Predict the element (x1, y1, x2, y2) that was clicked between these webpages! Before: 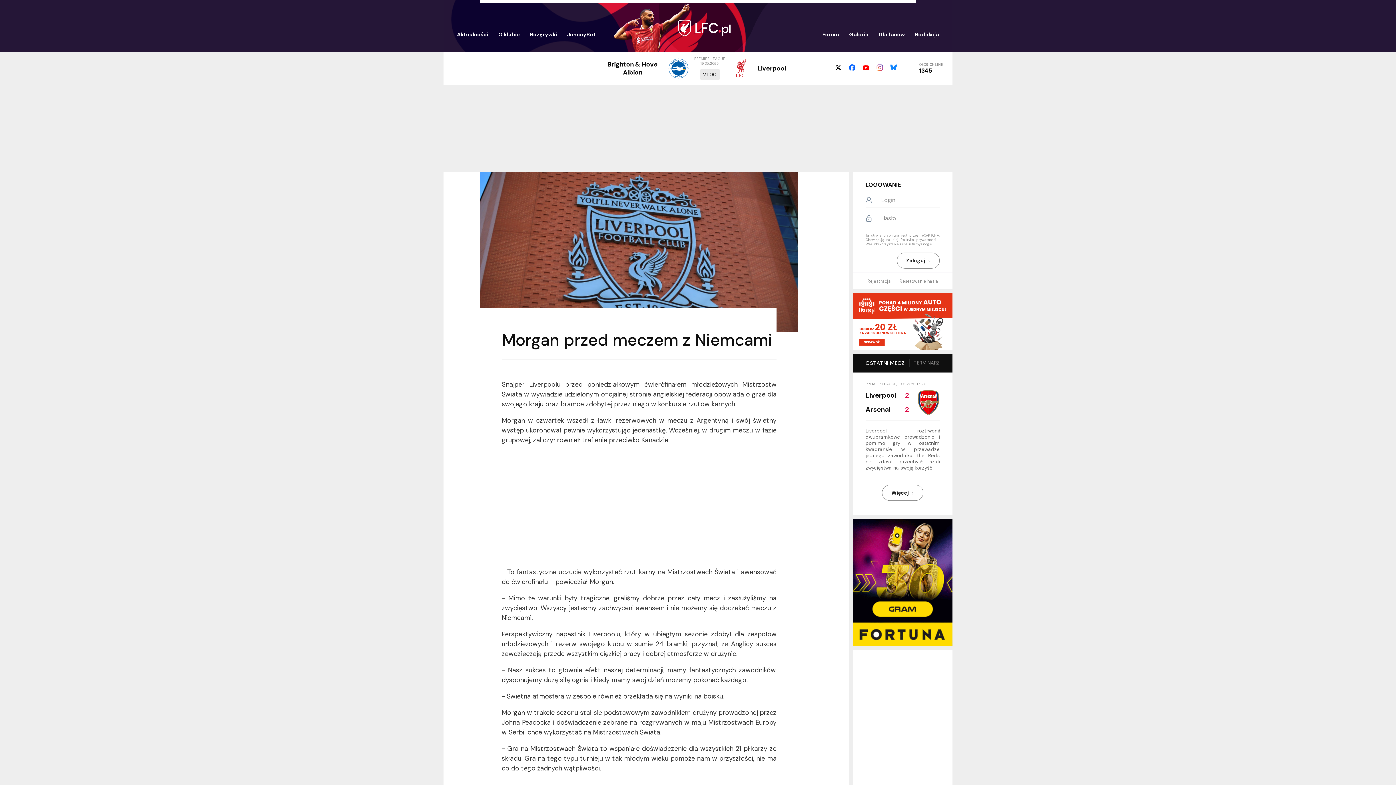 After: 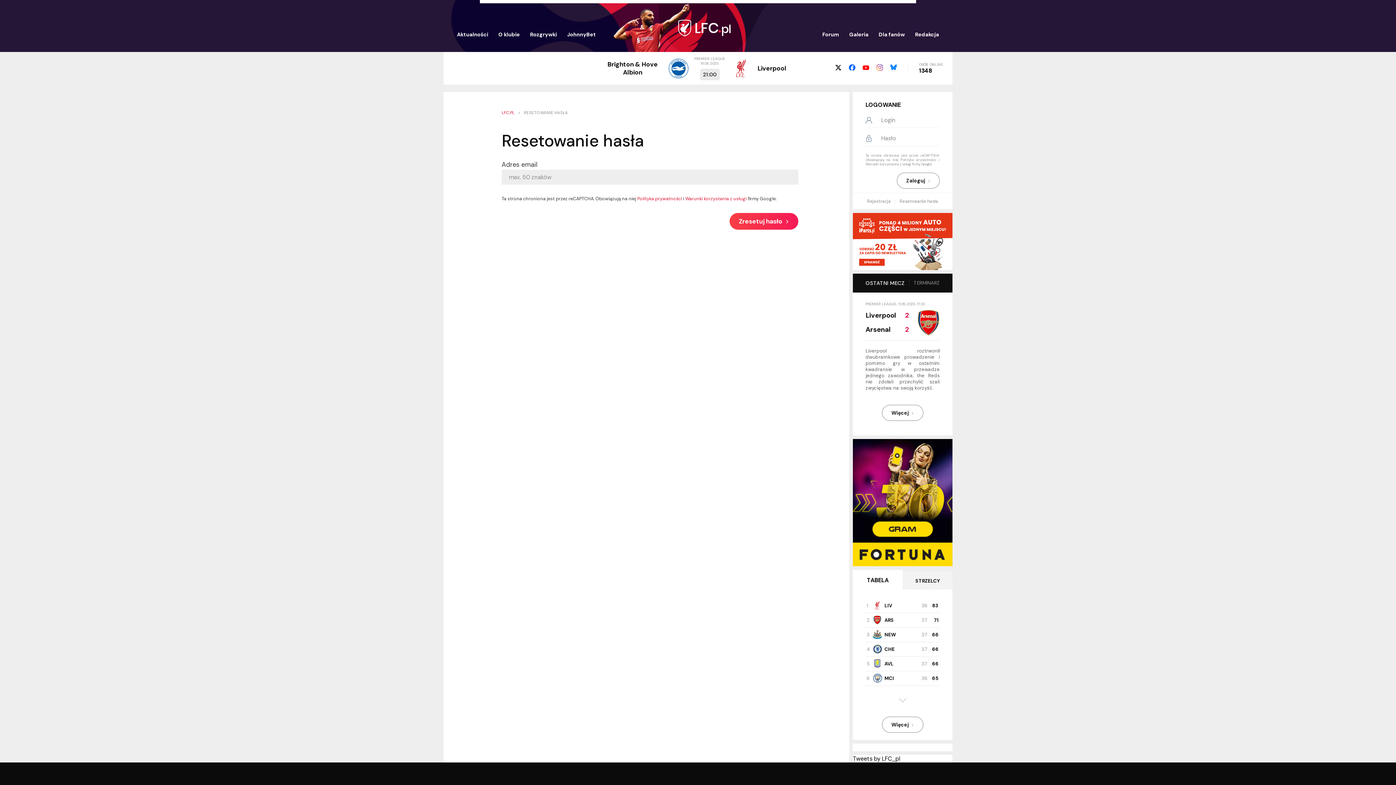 Action: label: Resetowanie hasła bbox: (899, 278, 938, 284)